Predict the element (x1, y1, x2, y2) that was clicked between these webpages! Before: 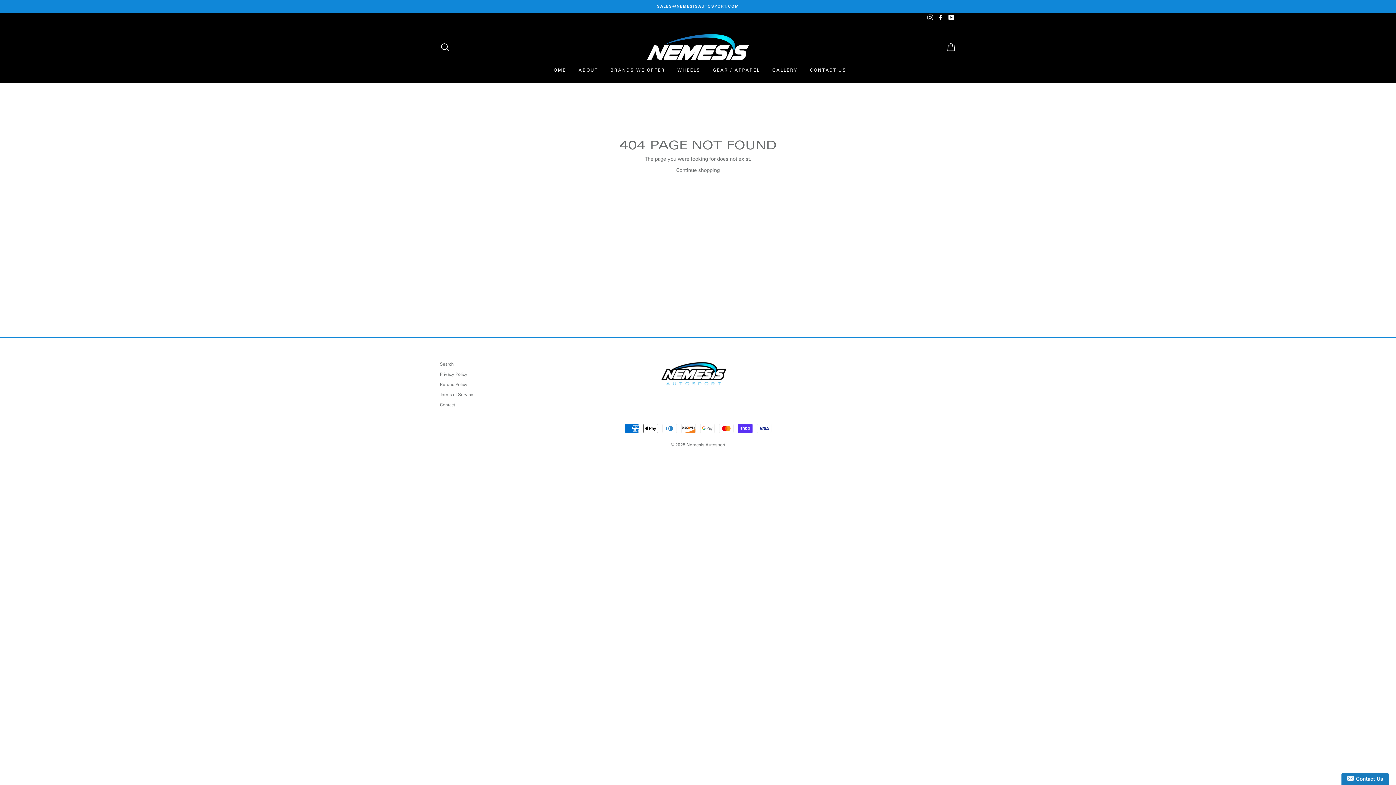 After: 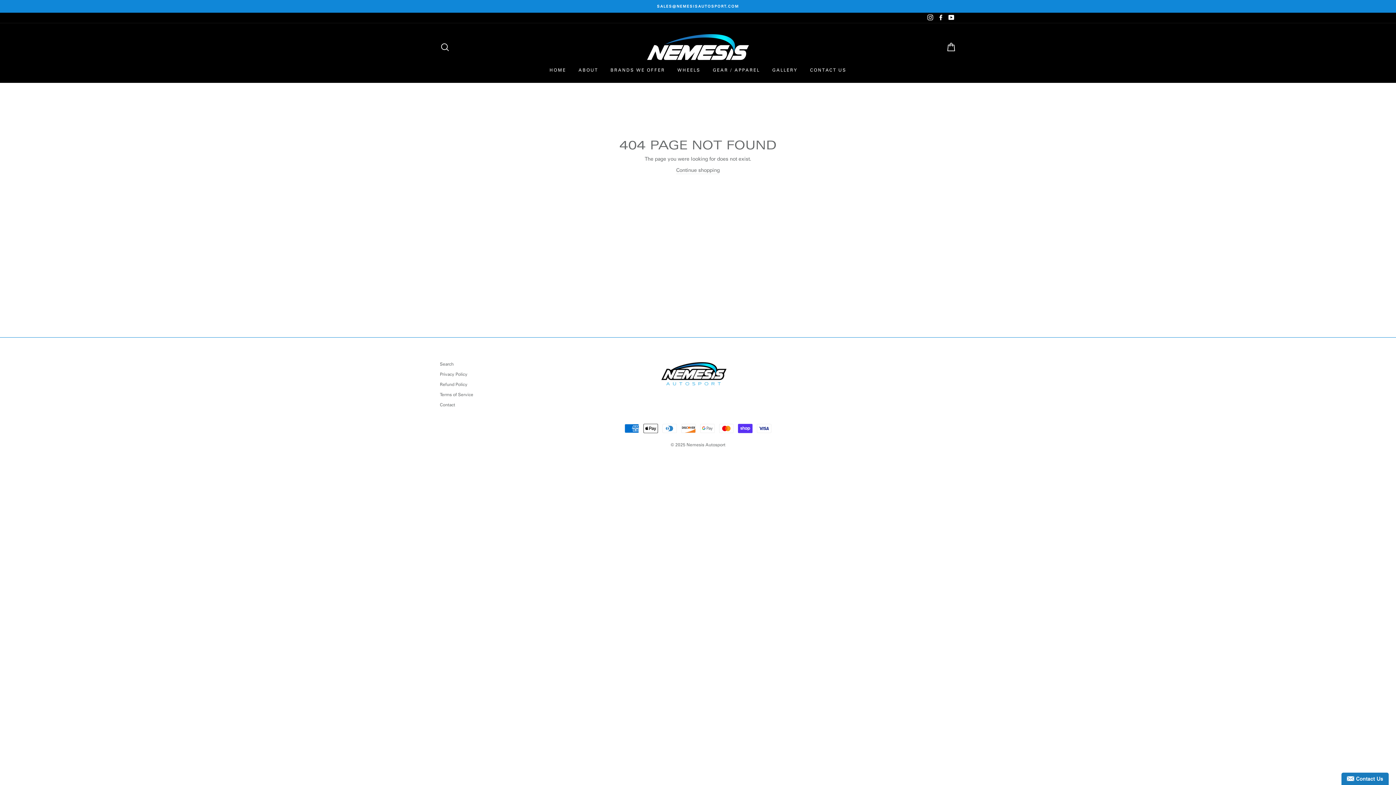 Action: label: Instagram bbox: (925, 12, 935, 22)